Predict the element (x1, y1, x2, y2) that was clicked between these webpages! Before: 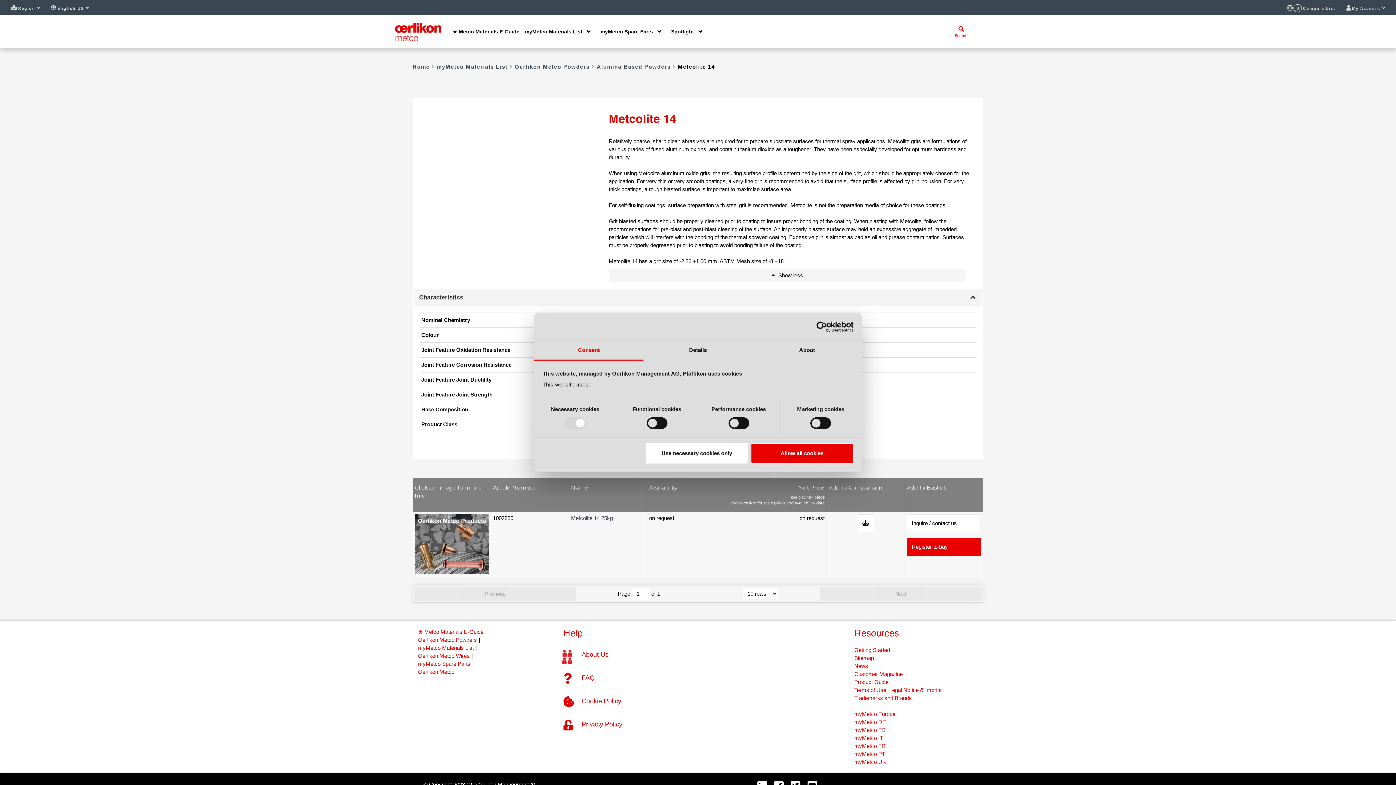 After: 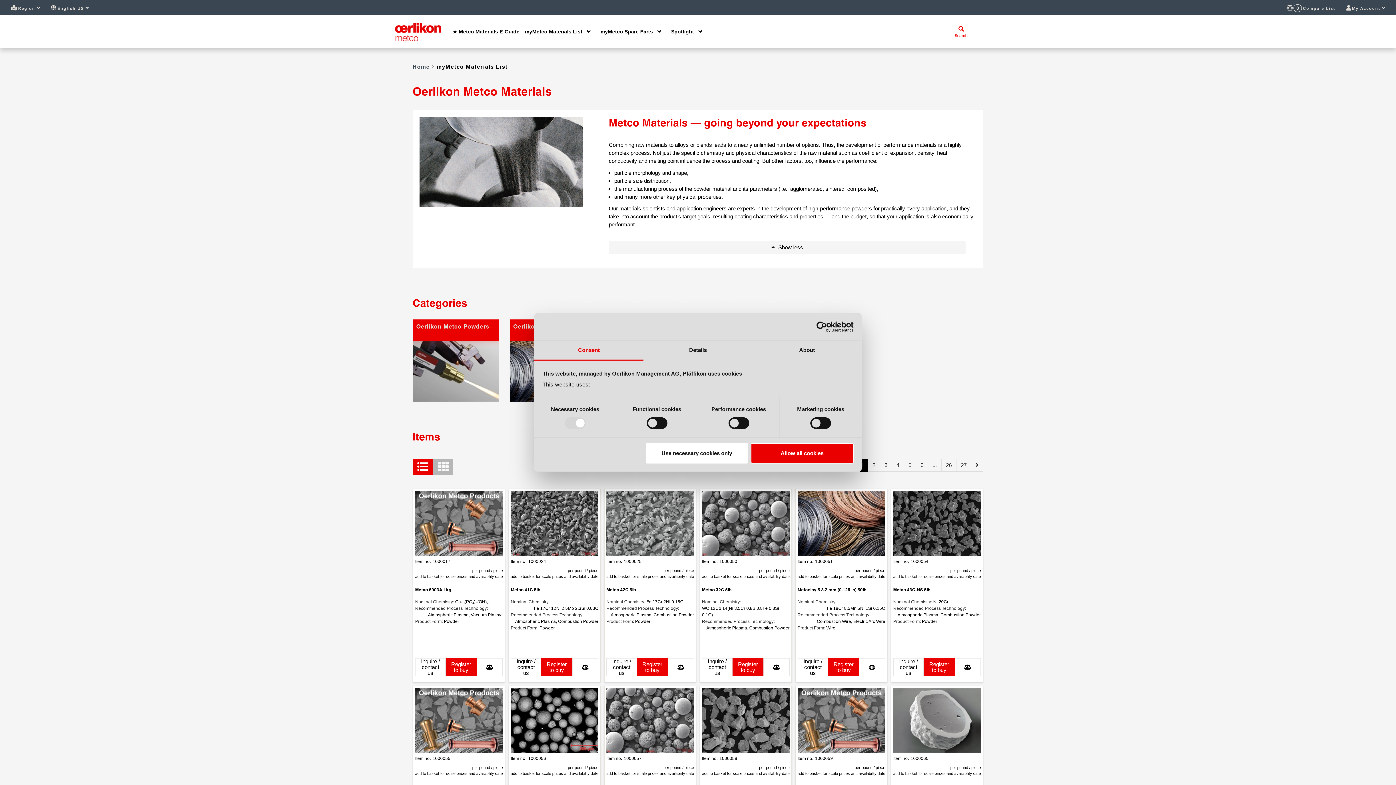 Action: bbox: (418, 643, 473, 649) label: myMetco Materials List